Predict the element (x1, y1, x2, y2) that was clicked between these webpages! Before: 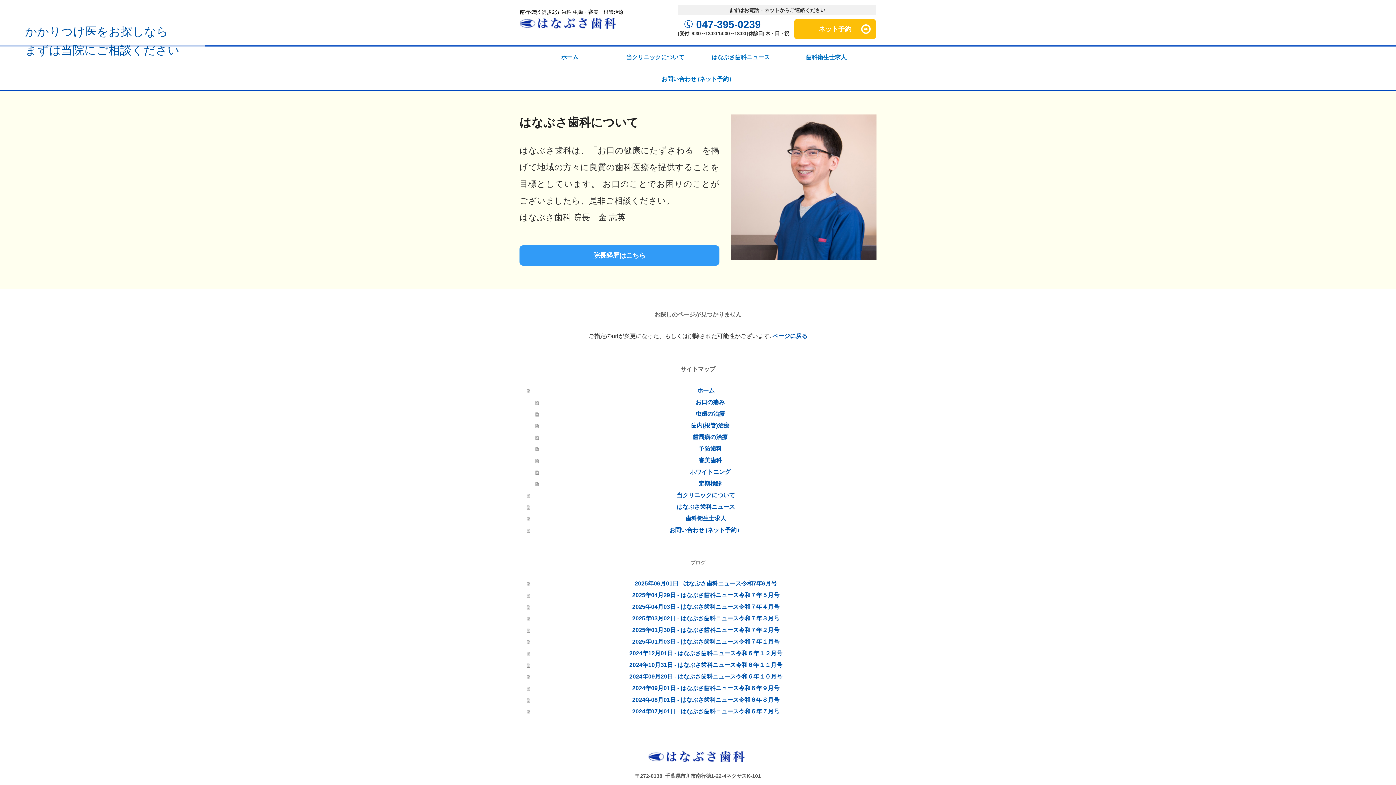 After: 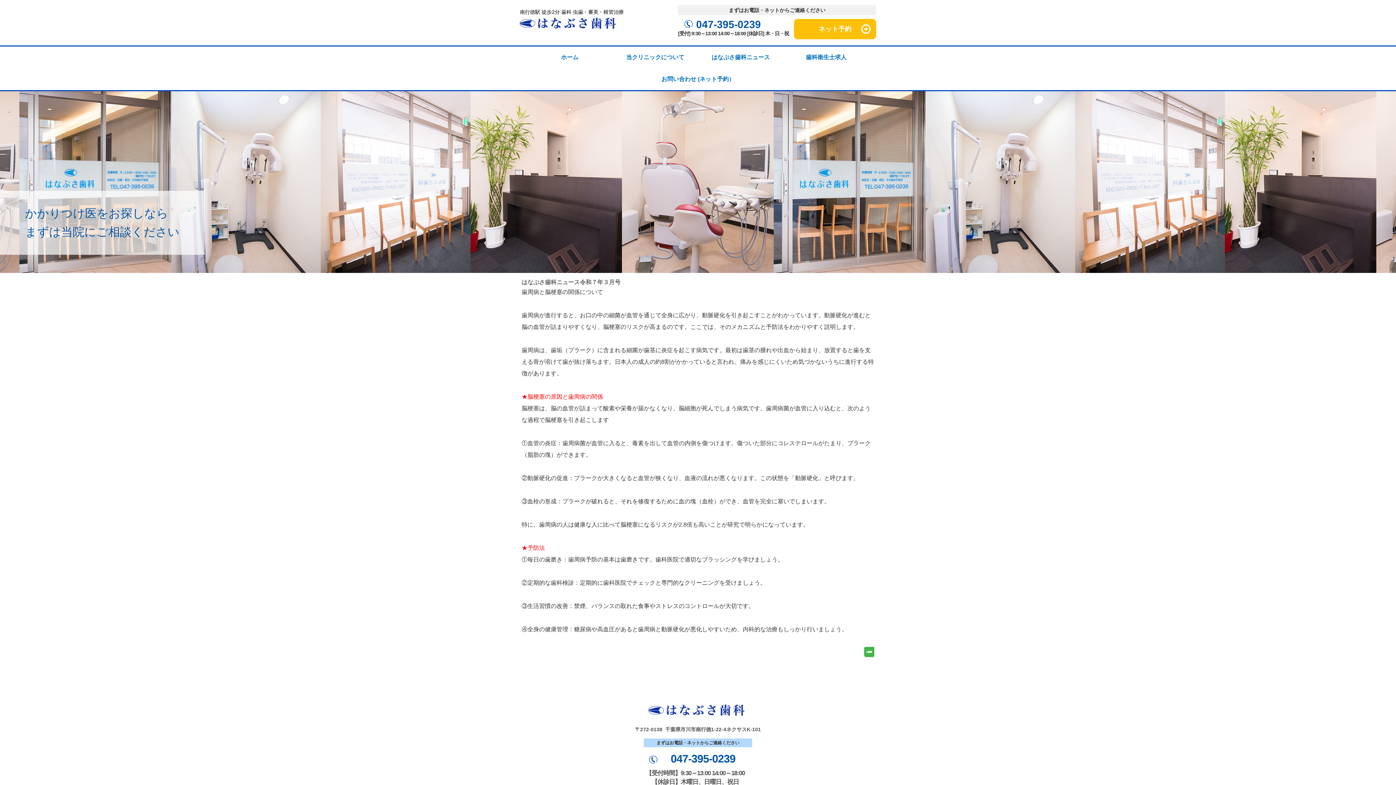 Action: label: 2025年03月02日 - はなぶさ歯科ニュース令和７年３月号 bbox: (526, 613, 878, 624)